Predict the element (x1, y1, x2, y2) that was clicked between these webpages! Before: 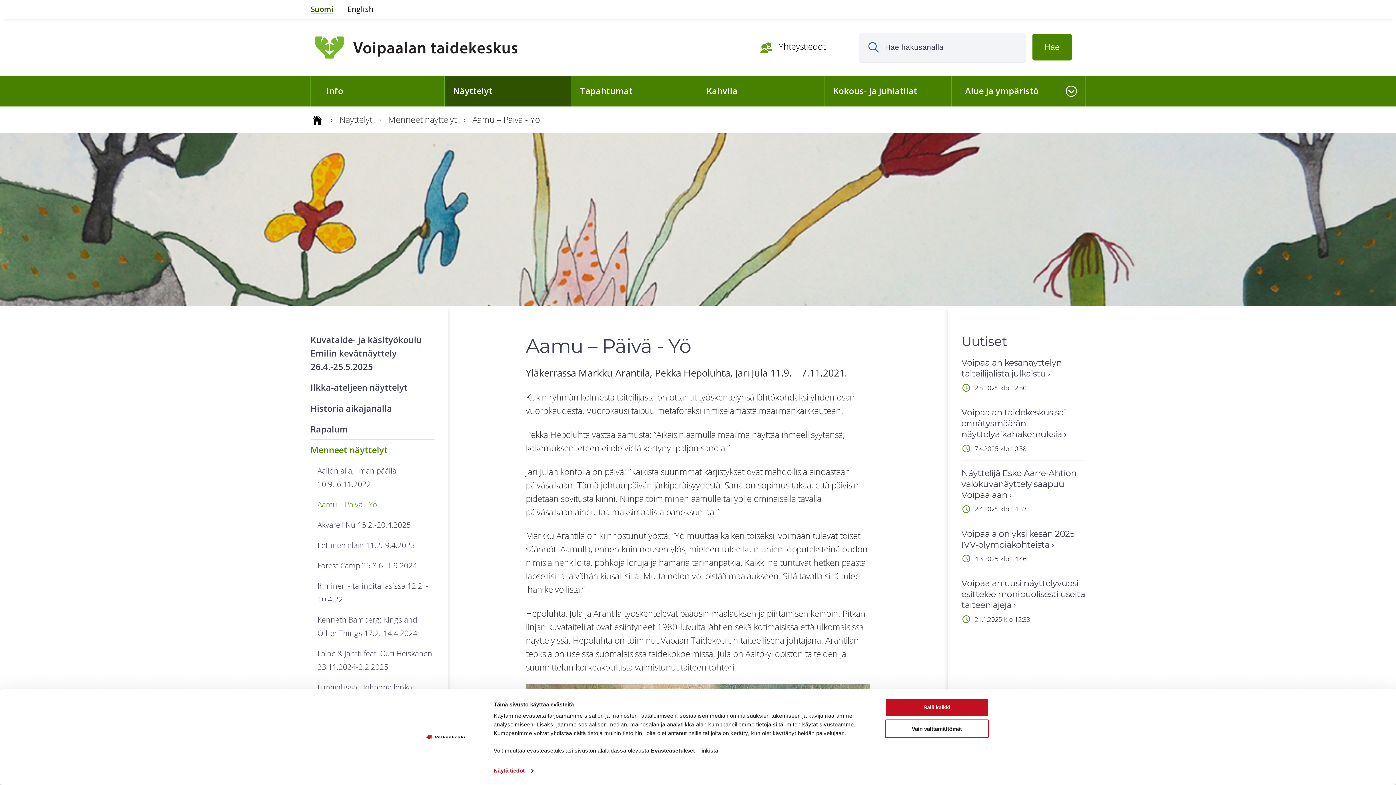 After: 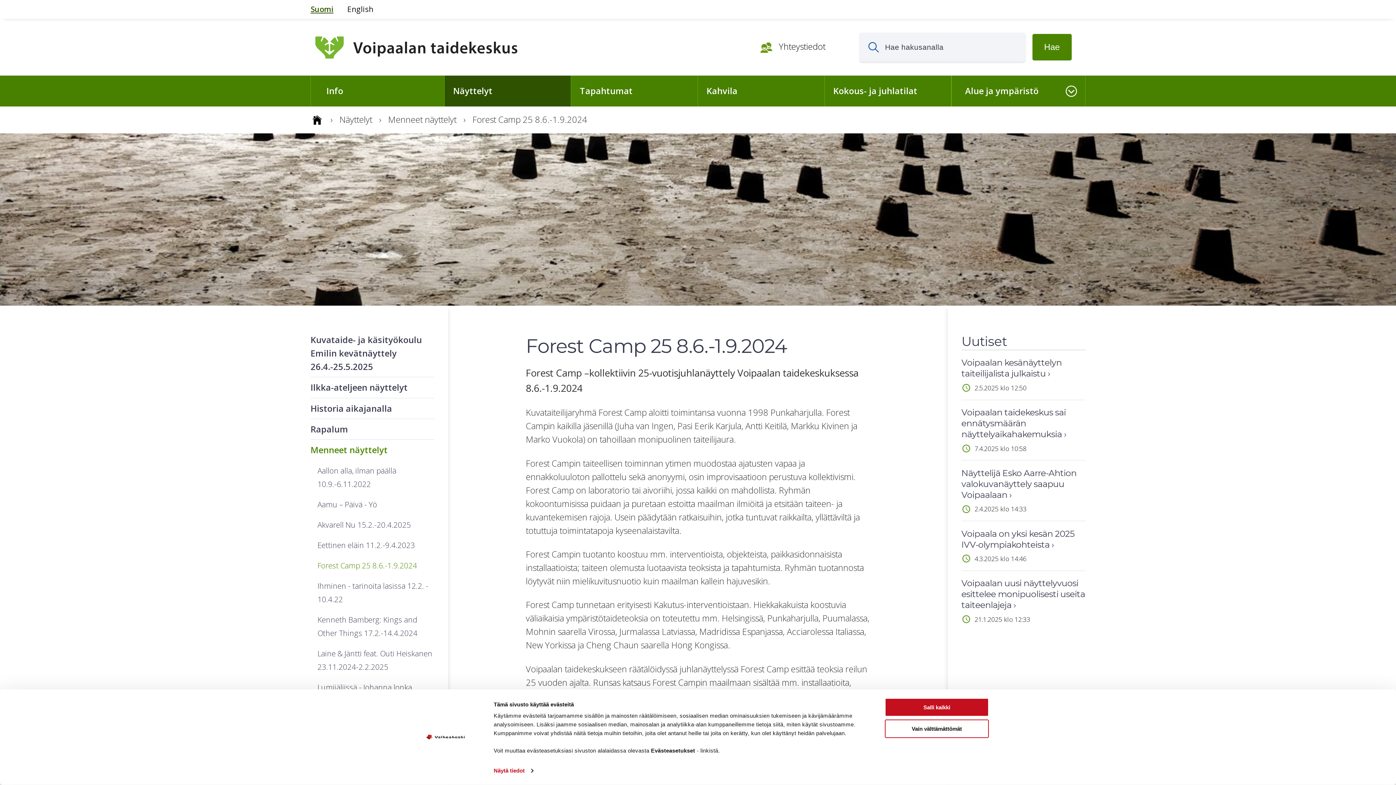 Action: bbox: (317, 560, 417, 570) label: Forest Camp 25 8.6.-1.9.2024